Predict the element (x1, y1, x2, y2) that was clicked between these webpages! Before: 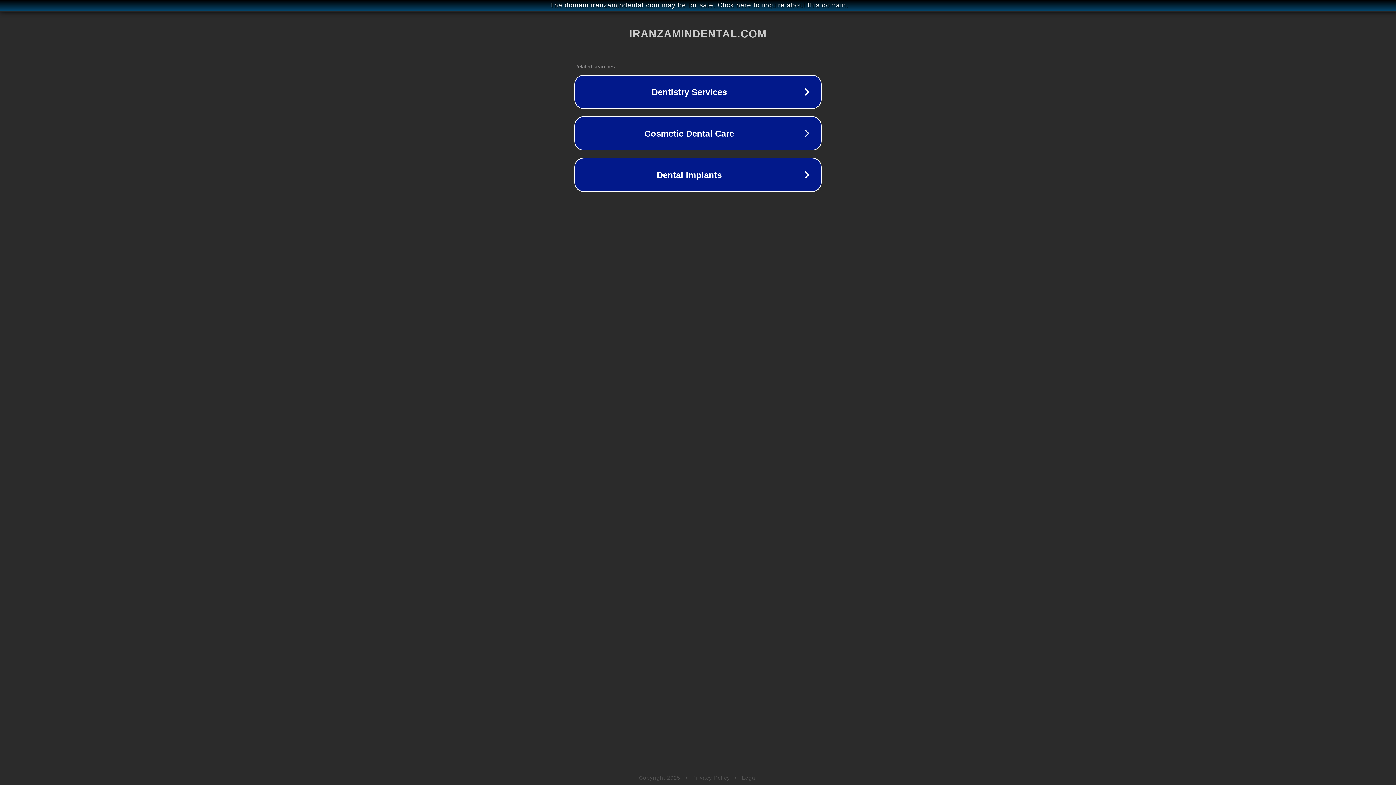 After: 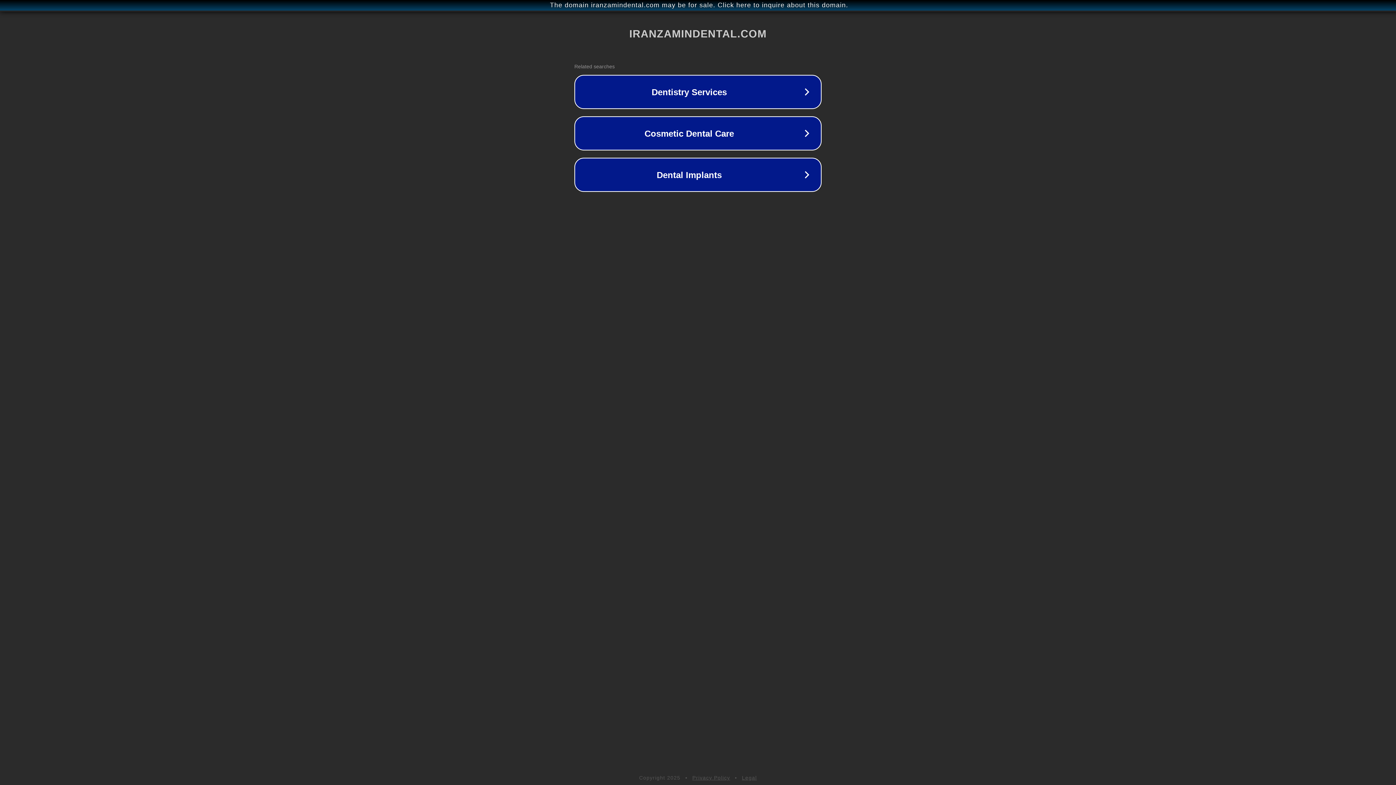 Action: bbox: (742, 775, 757, 781) label: Legal